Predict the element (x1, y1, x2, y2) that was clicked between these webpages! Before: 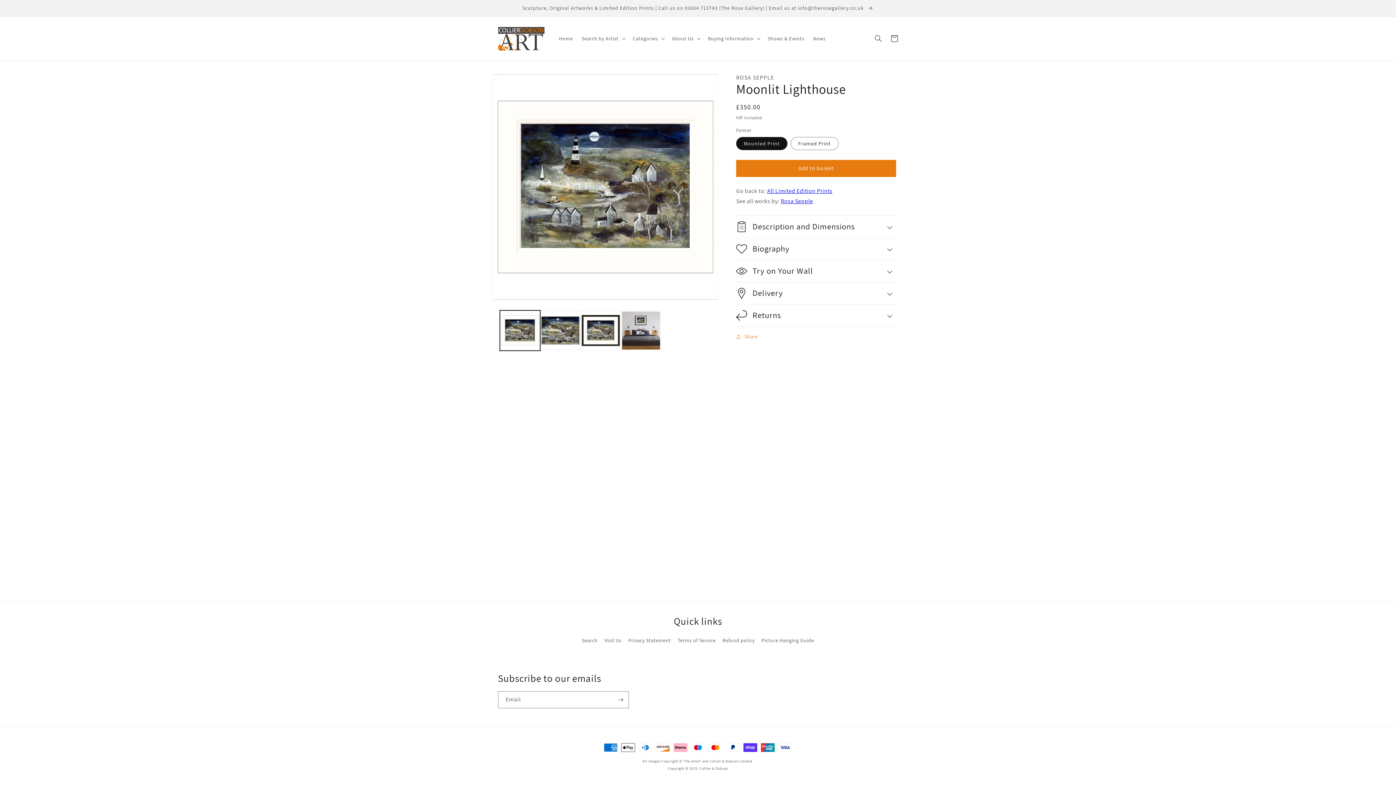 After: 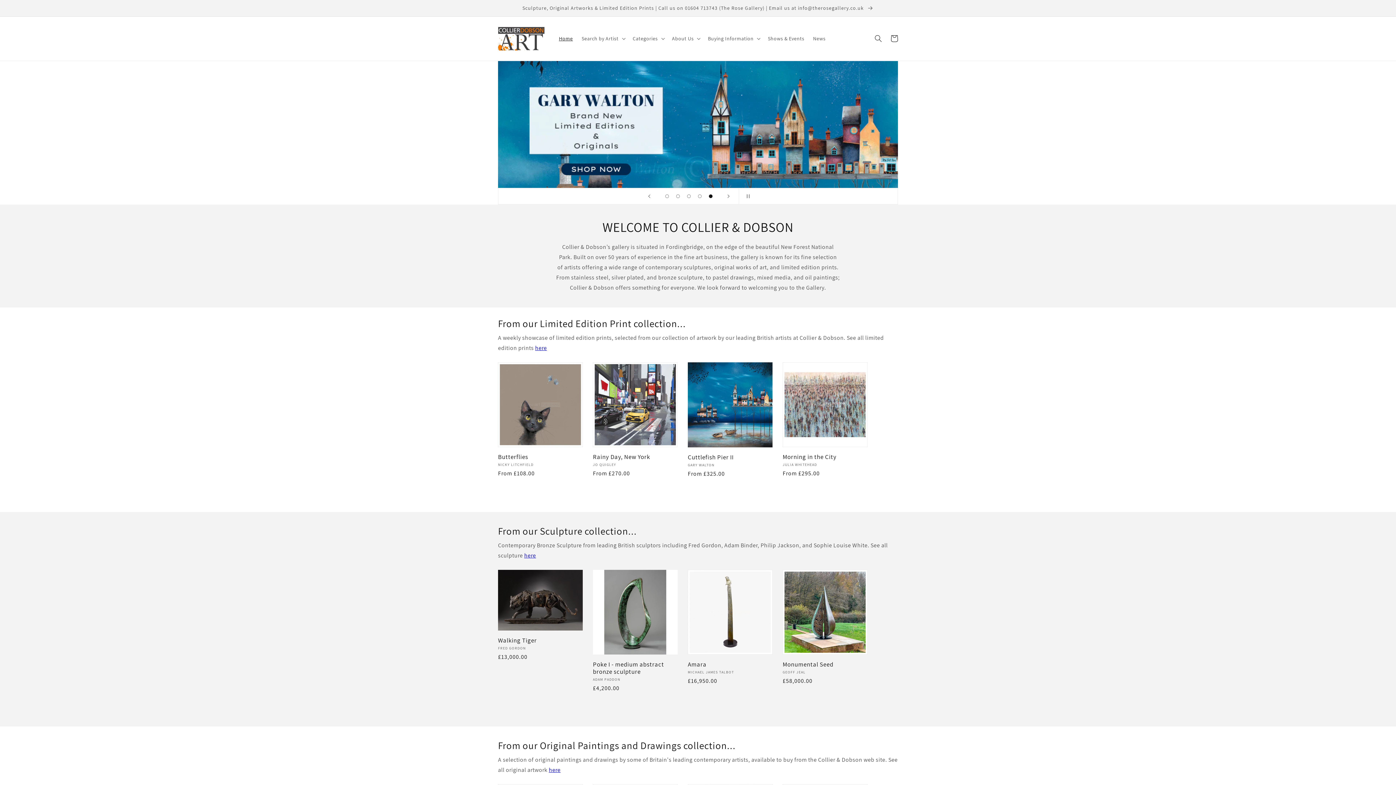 Action: bbox: (554, 31, 577, 46) label: Home